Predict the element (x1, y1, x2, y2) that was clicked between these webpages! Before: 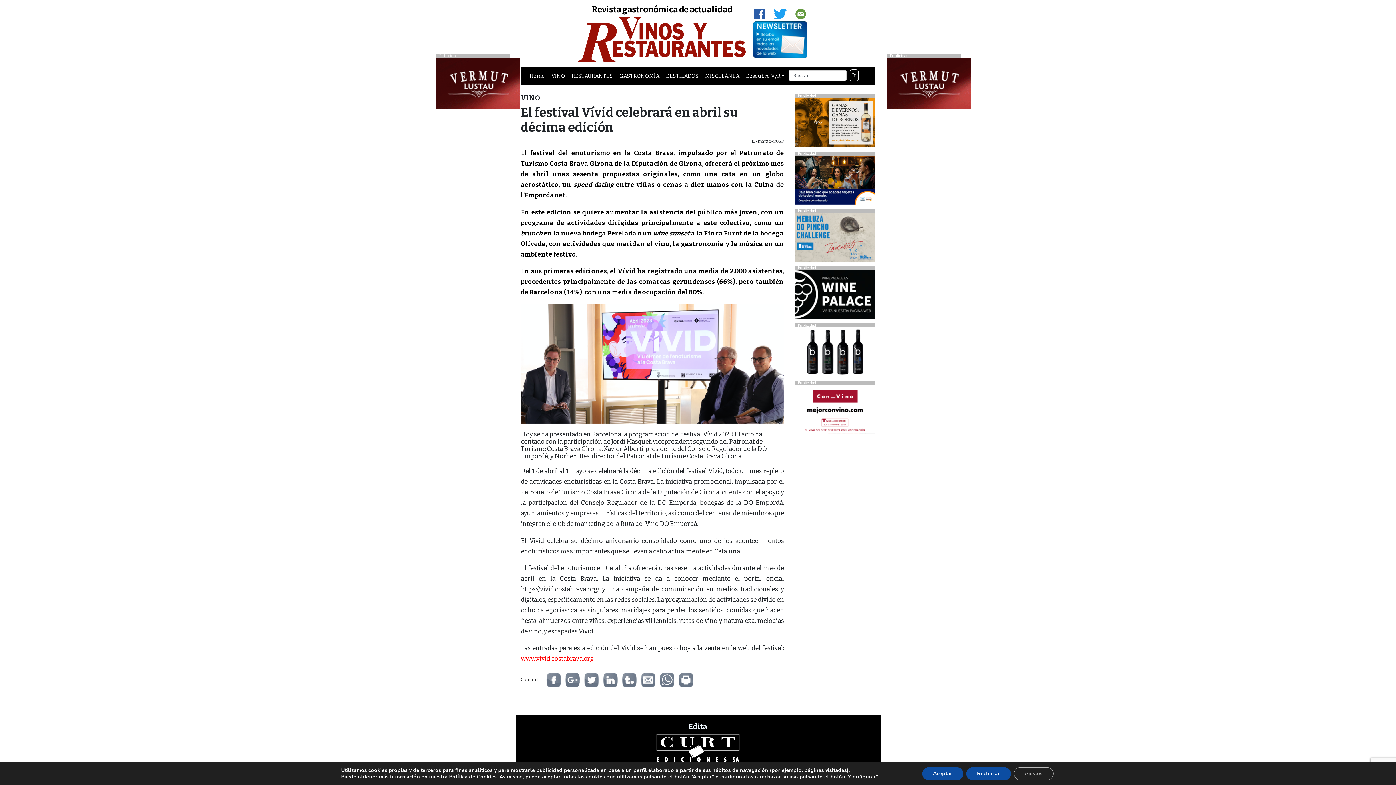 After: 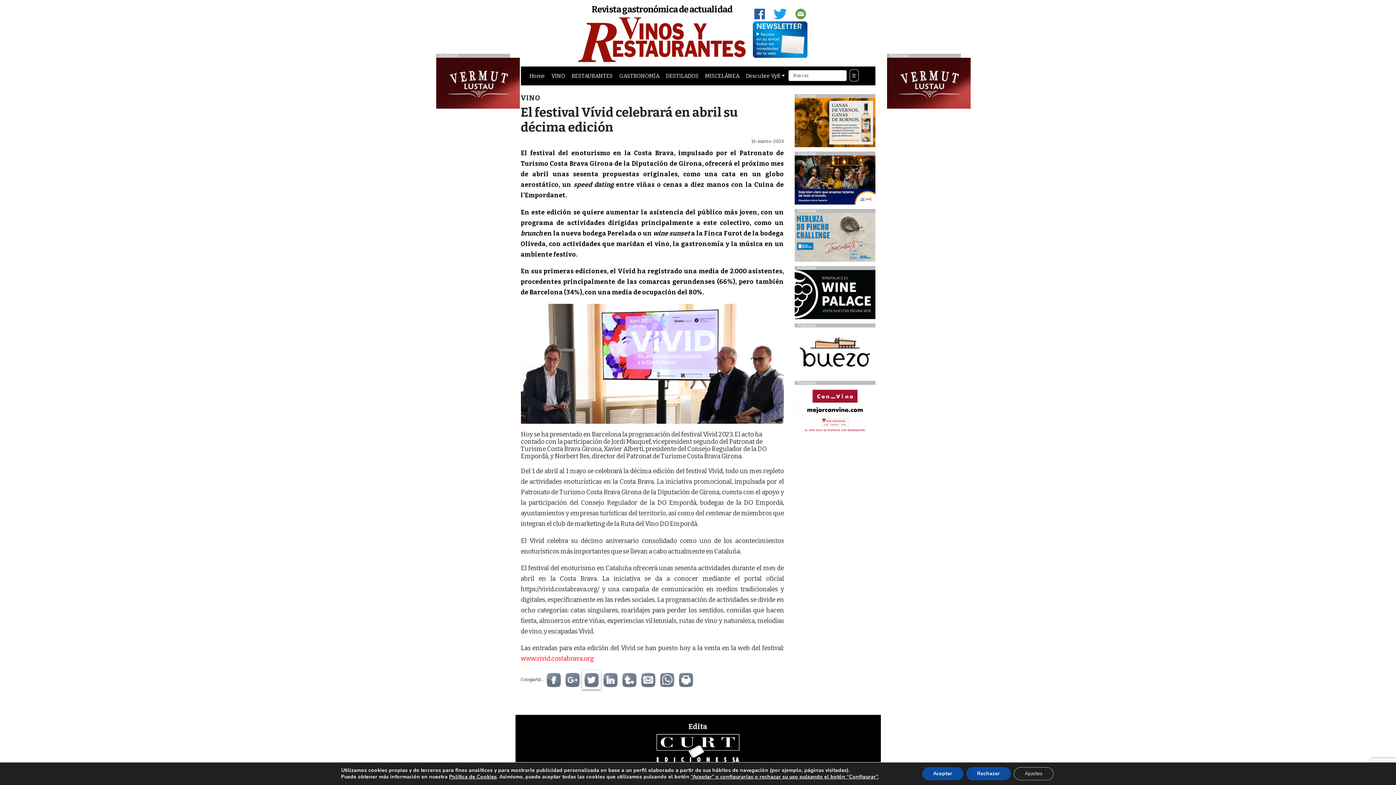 Action: bbox: (582, 677, 600, 682)